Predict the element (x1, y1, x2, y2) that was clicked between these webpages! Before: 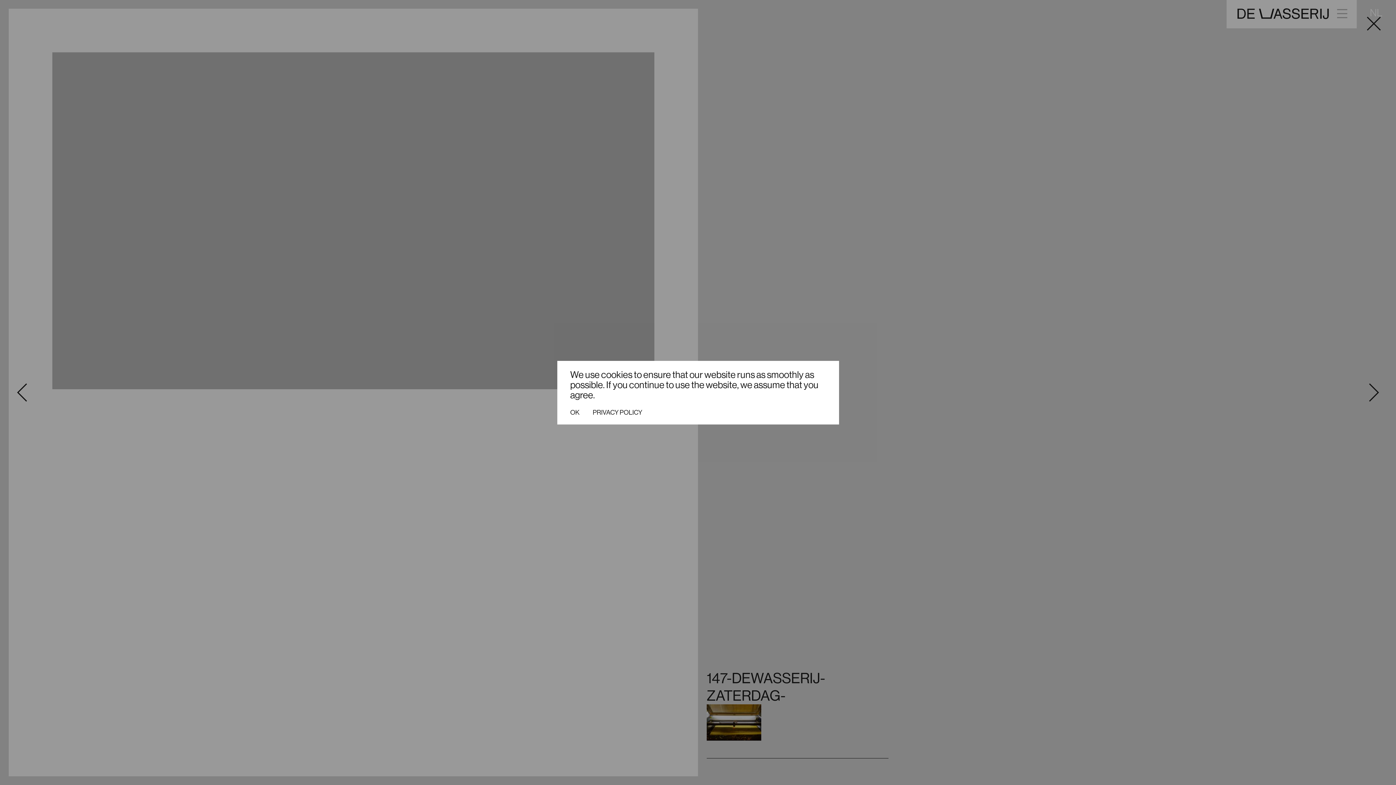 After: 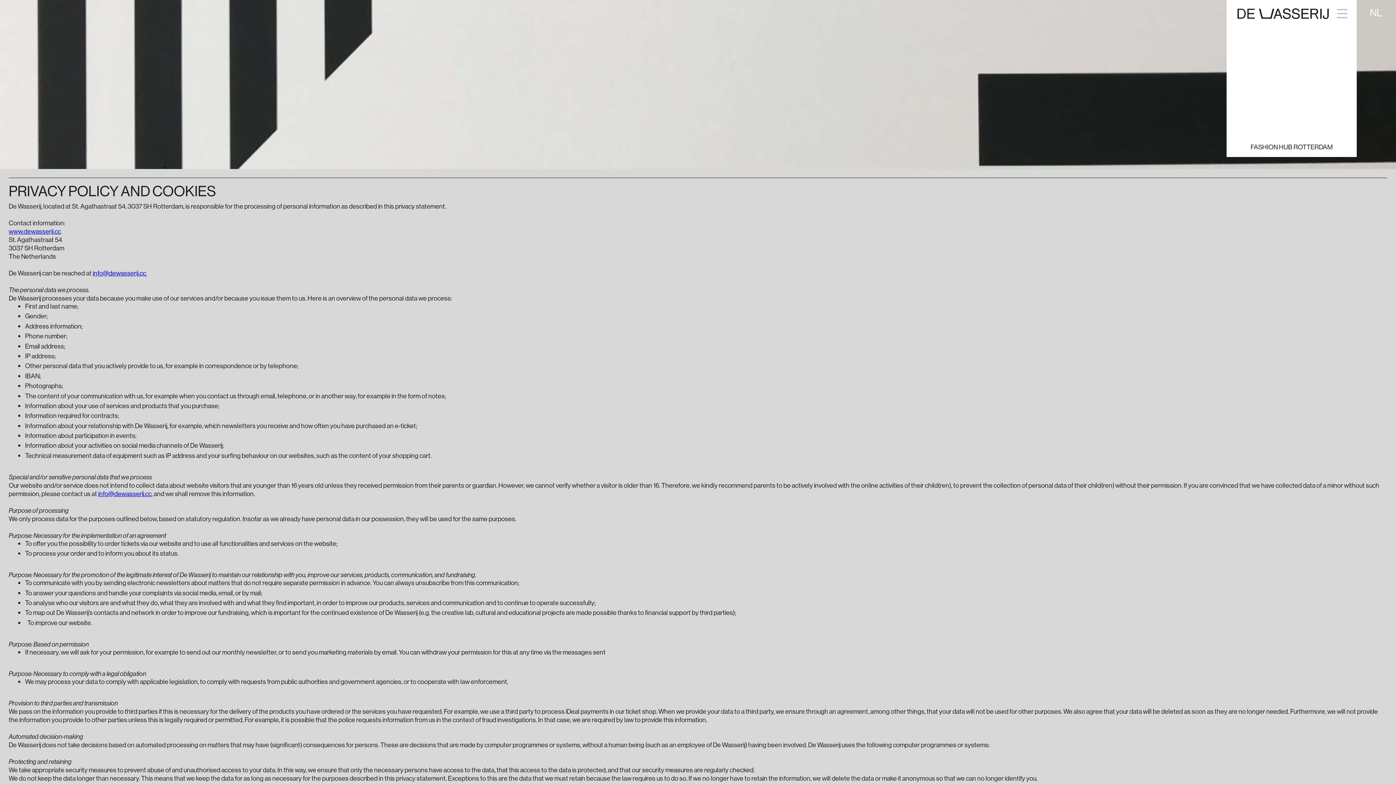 Action: bbox: (592, 408, 642, 415) label: PRIVACY POLICY